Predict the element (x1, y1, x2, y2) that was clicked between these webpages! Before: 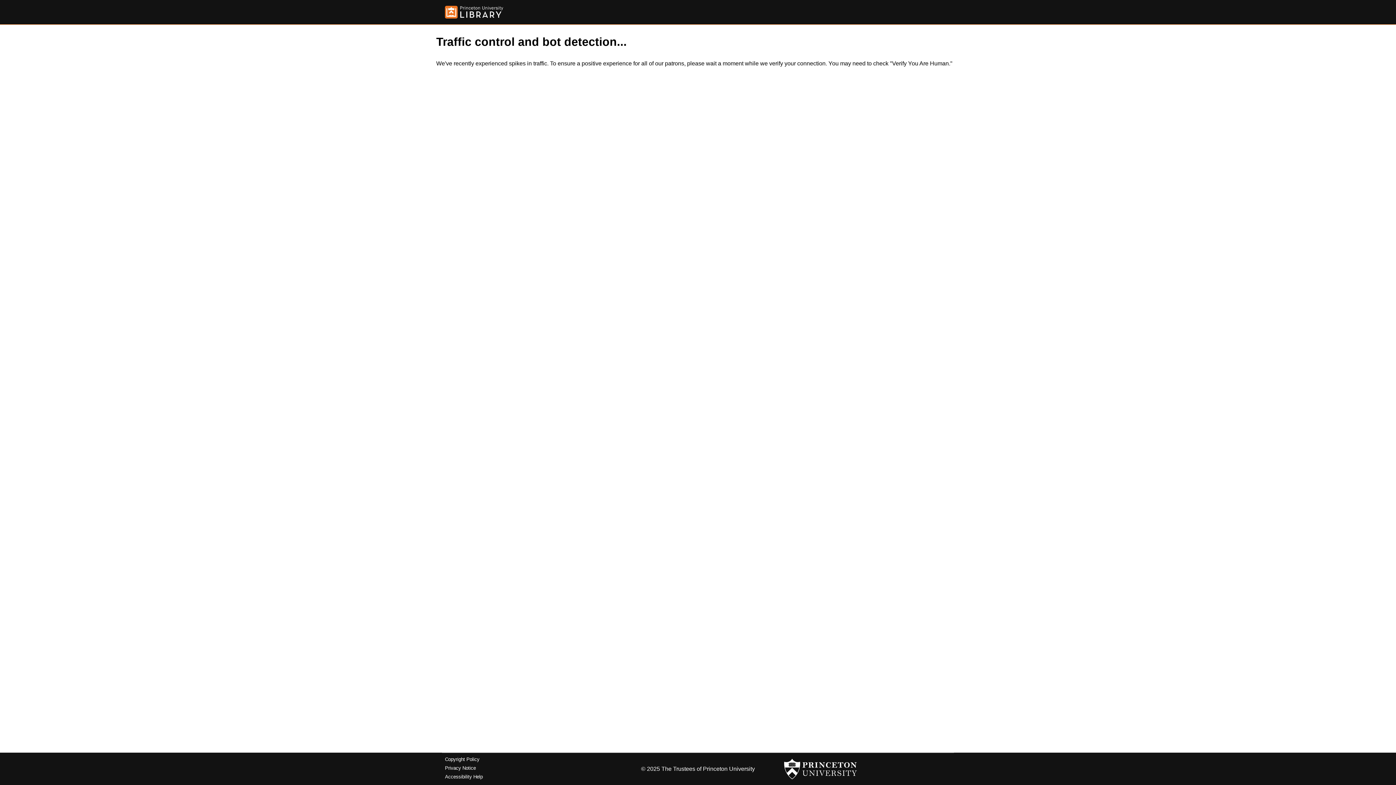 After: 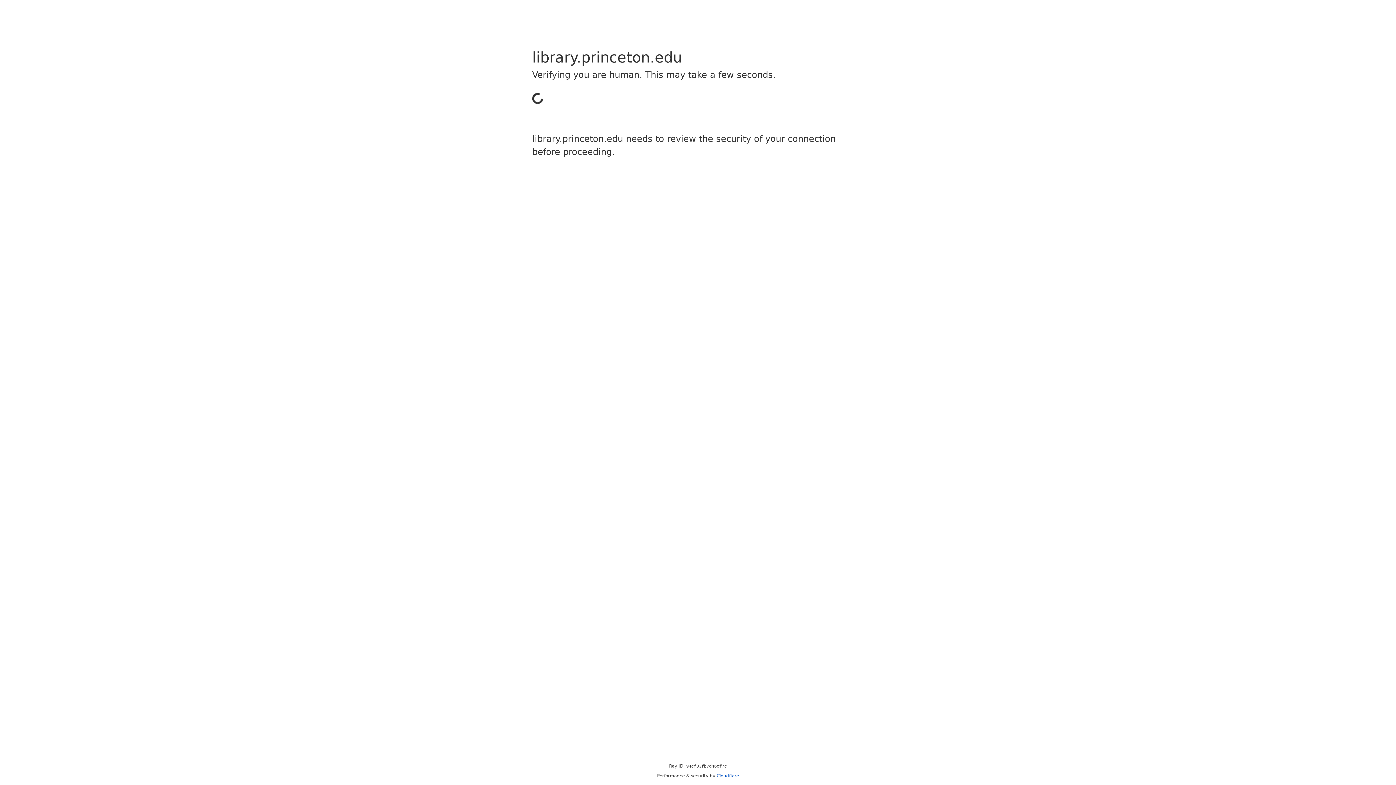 Action: bbox: (445, 757, 479, 762) label: Copyright Policy